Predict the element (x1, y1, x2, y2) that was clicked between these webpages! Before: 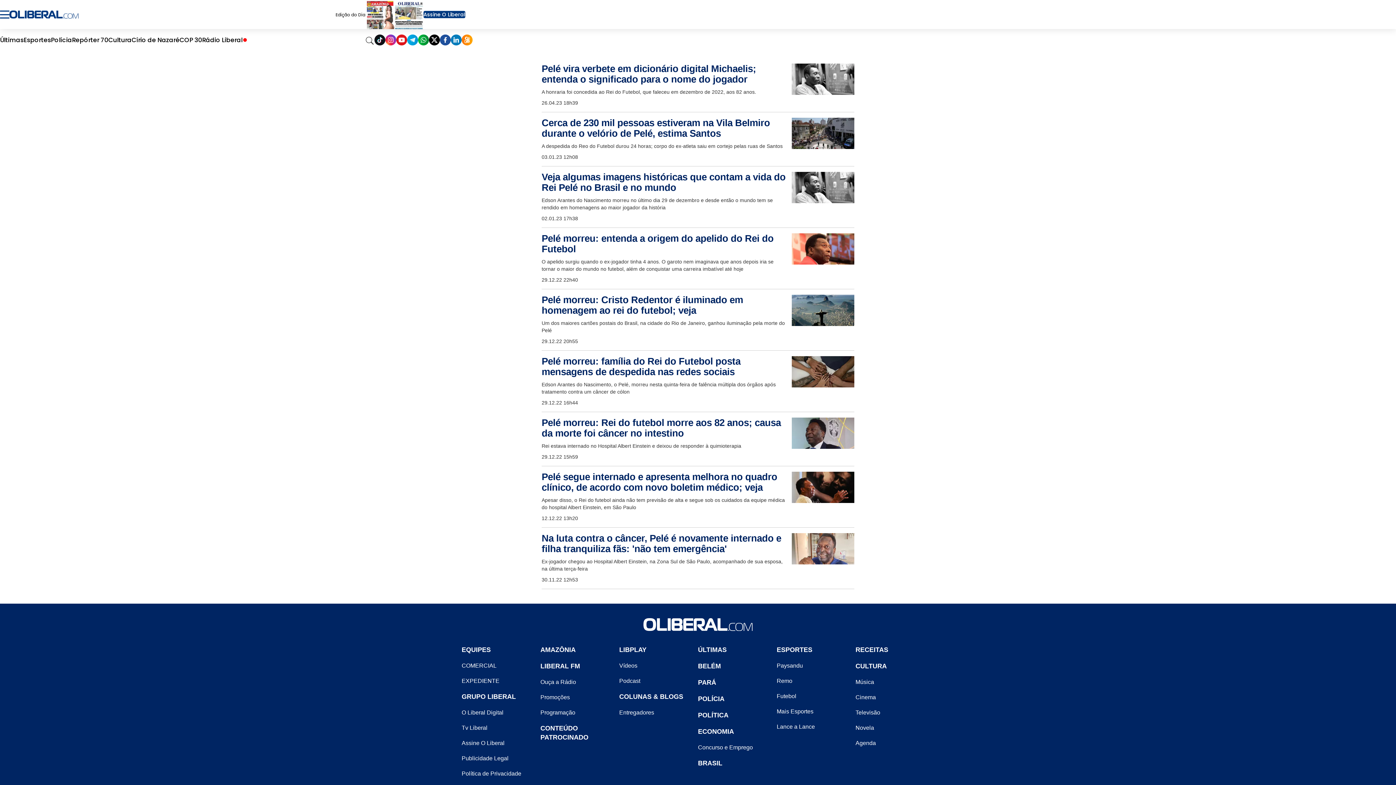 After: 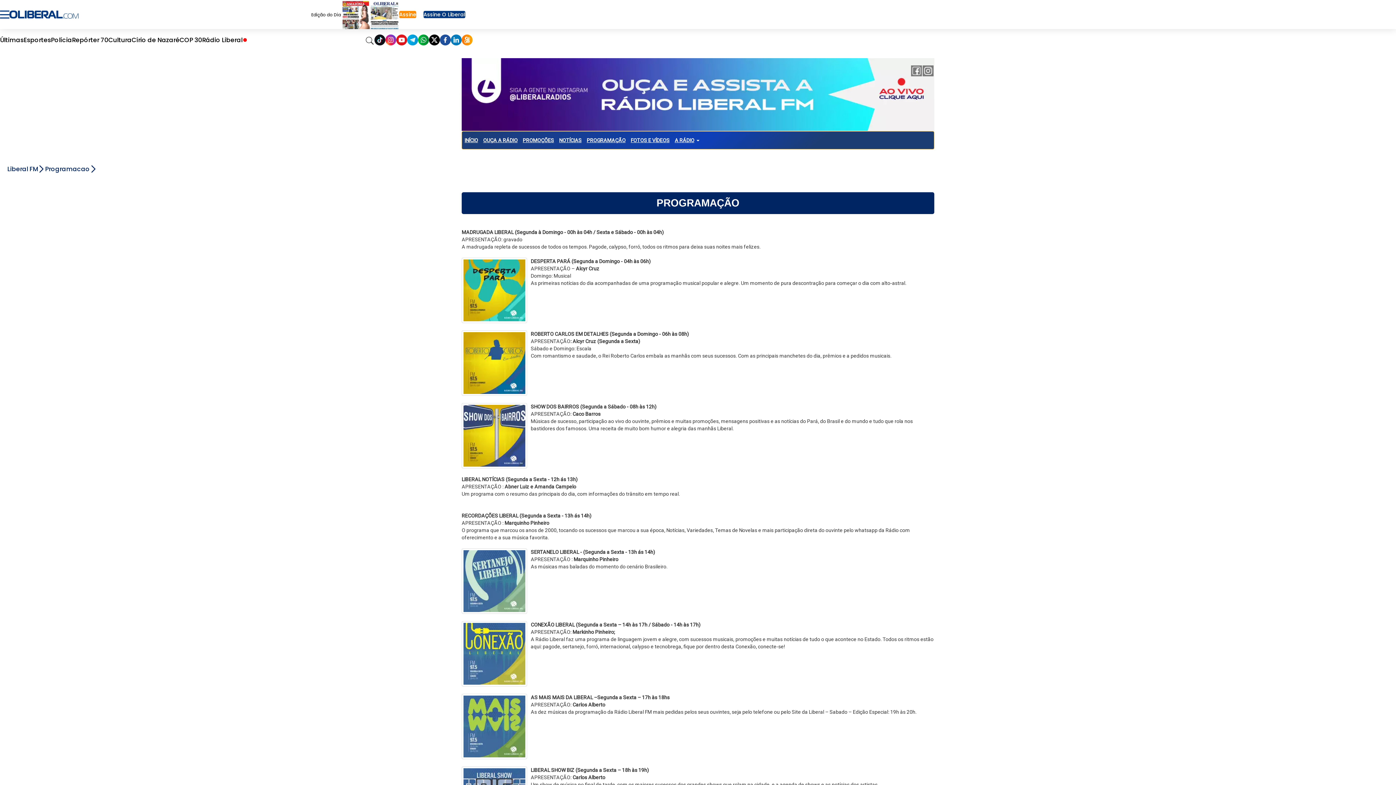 Action: label: Programação bbox: (540, 709, 575, 715)